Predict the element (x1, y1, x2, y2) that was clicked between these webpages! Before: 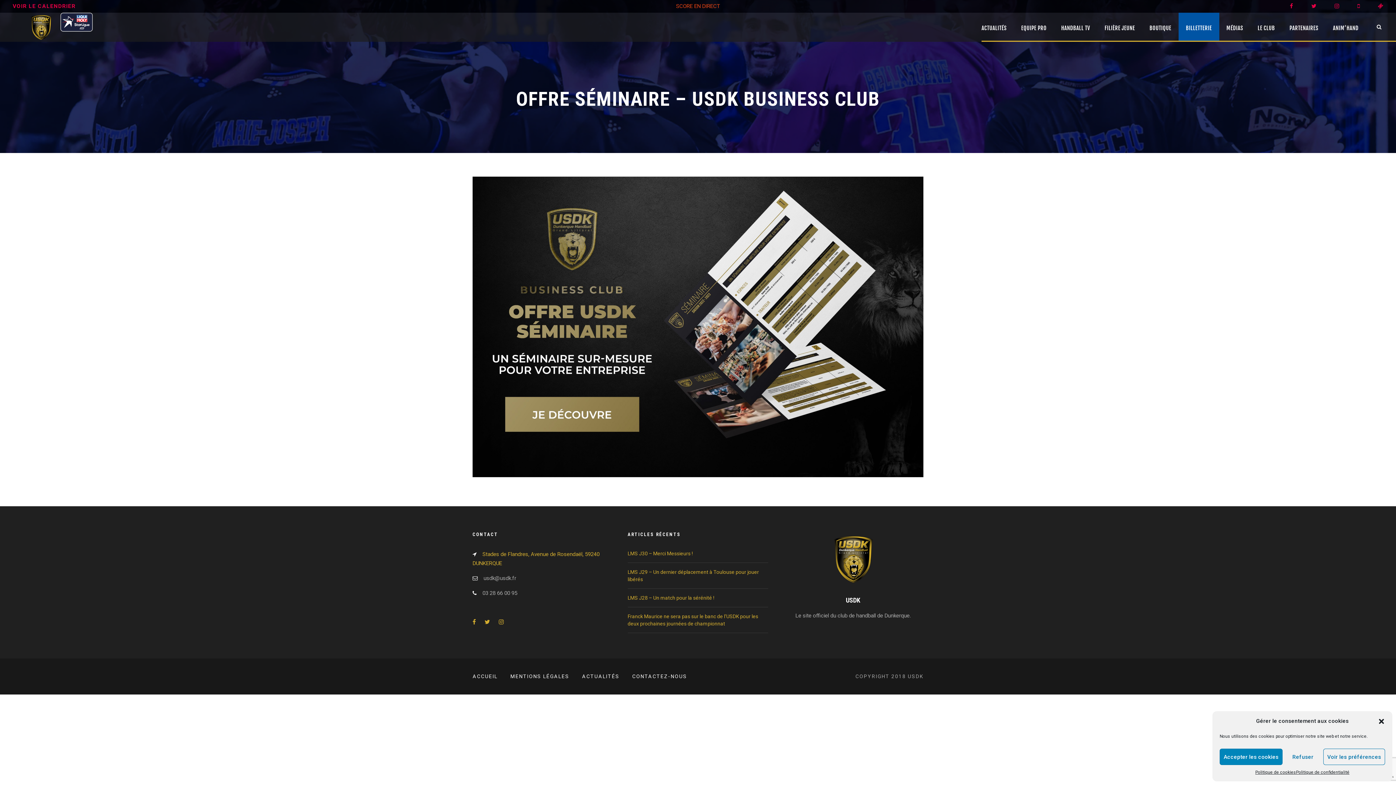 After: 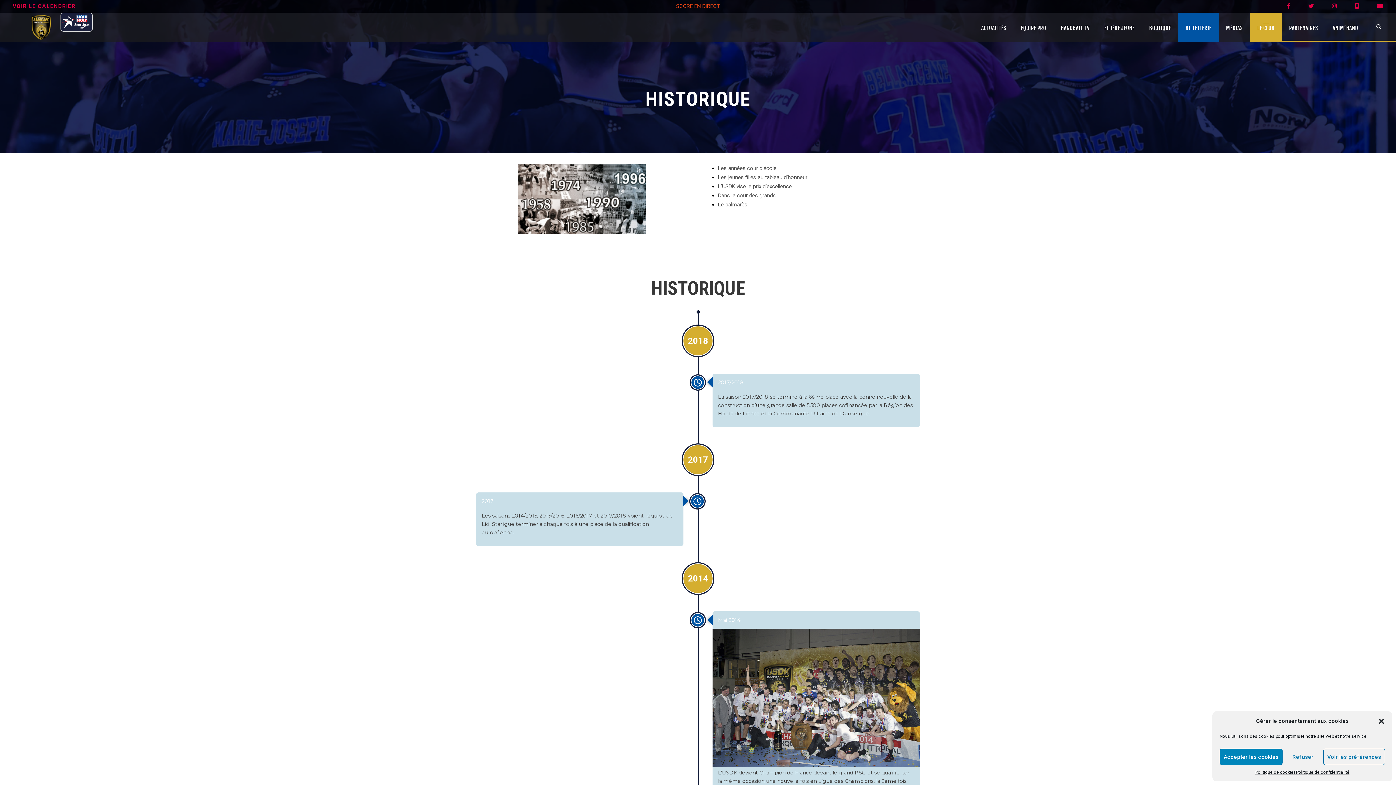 Action: bbox: (1258, 23, 1275, 41) label: LE CLUB